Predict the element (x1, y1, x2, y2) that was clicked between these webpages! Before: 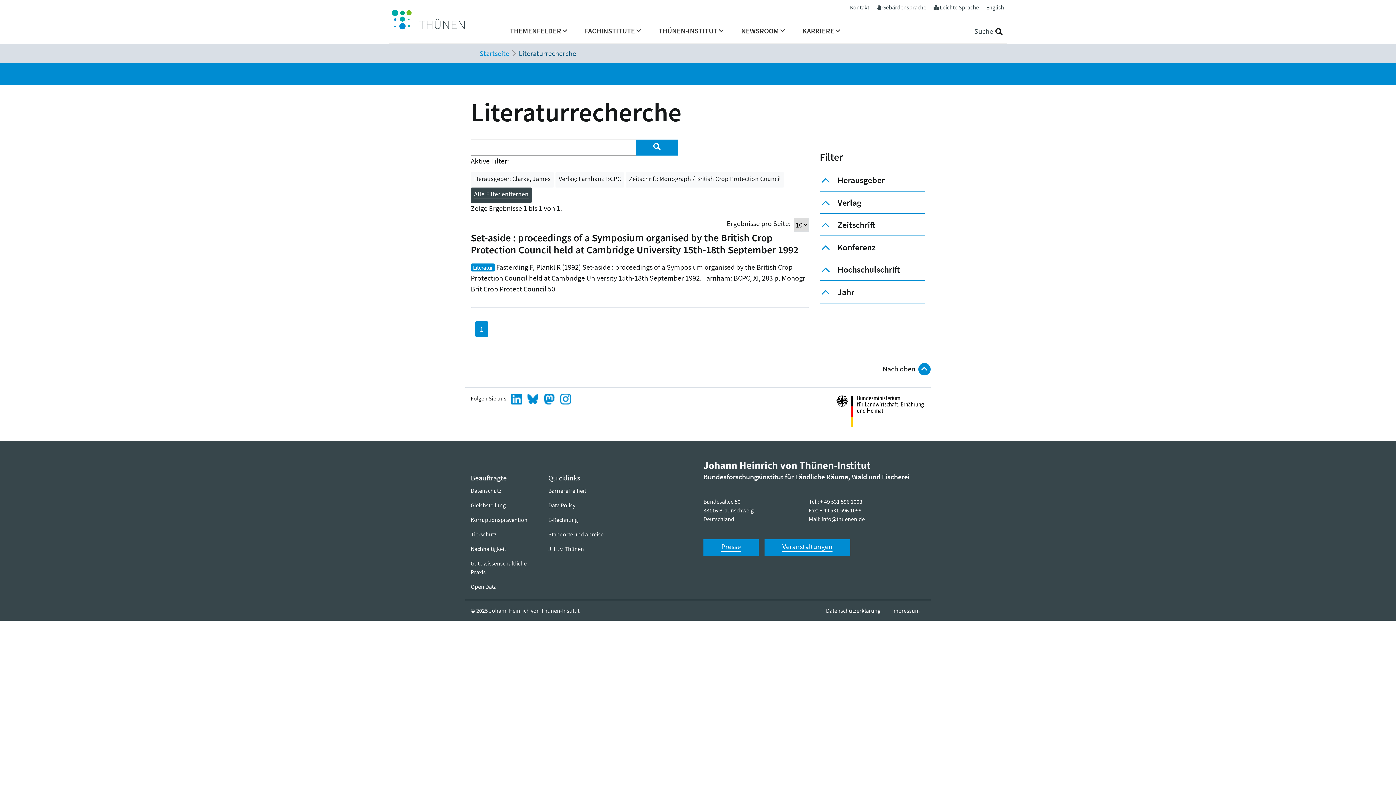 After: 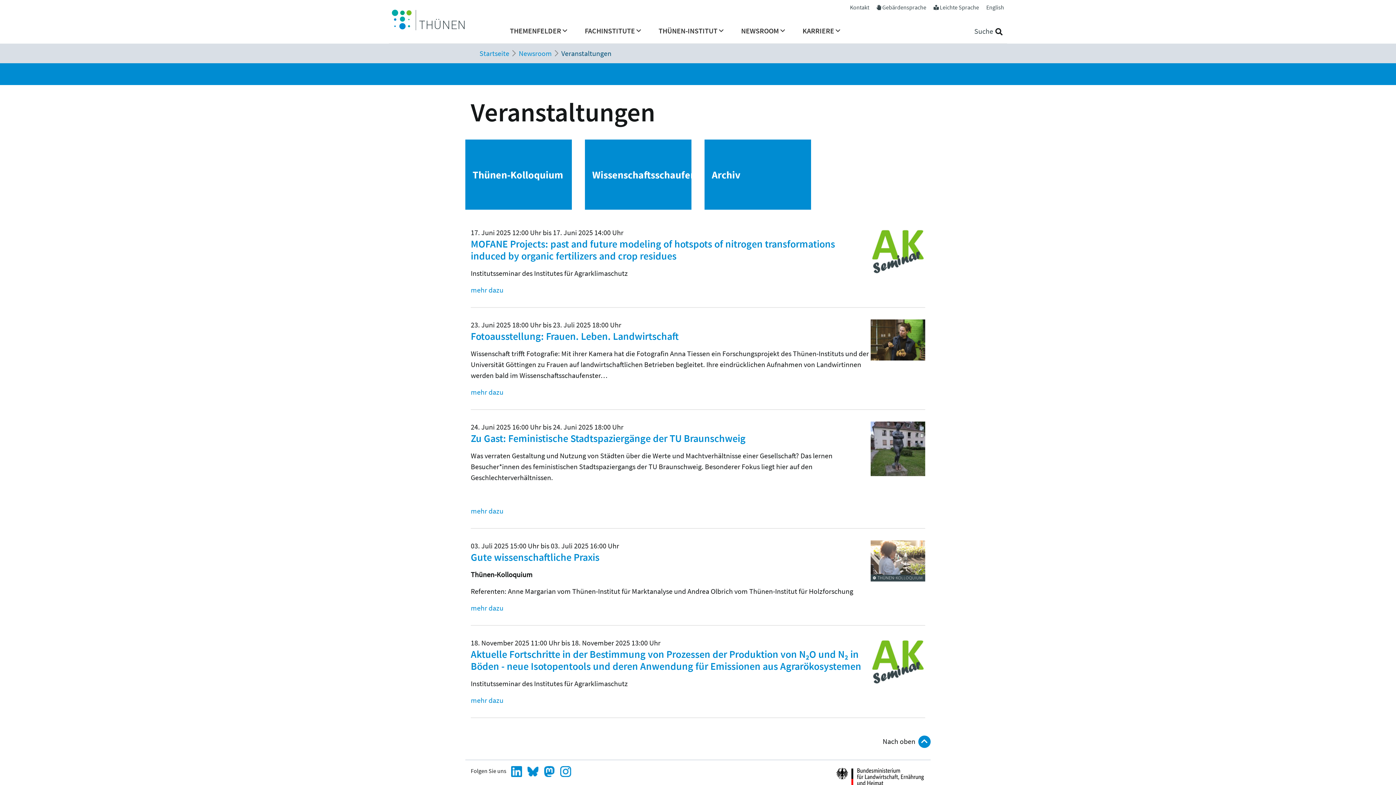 Action: bbox: (764, 539, 850, 556) label: Veranstaltungen